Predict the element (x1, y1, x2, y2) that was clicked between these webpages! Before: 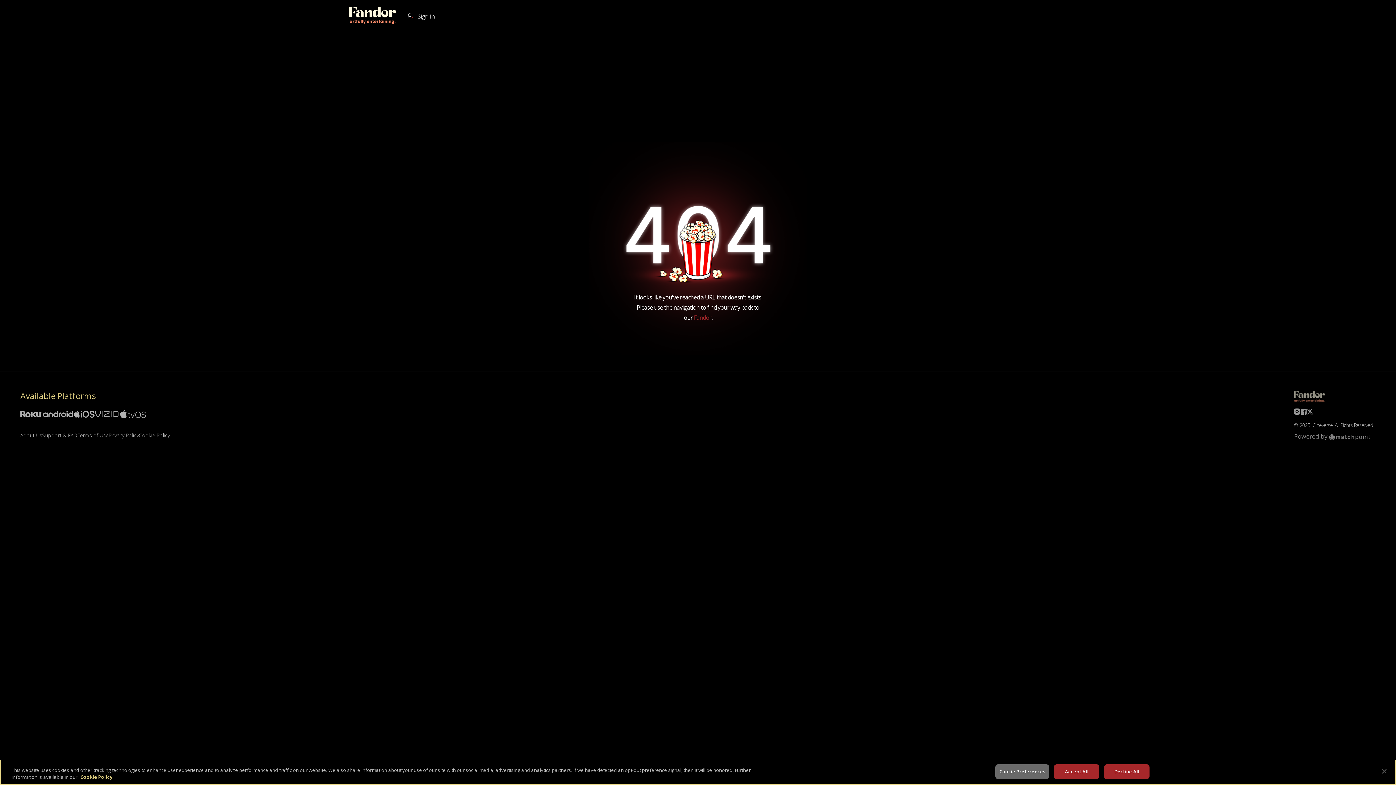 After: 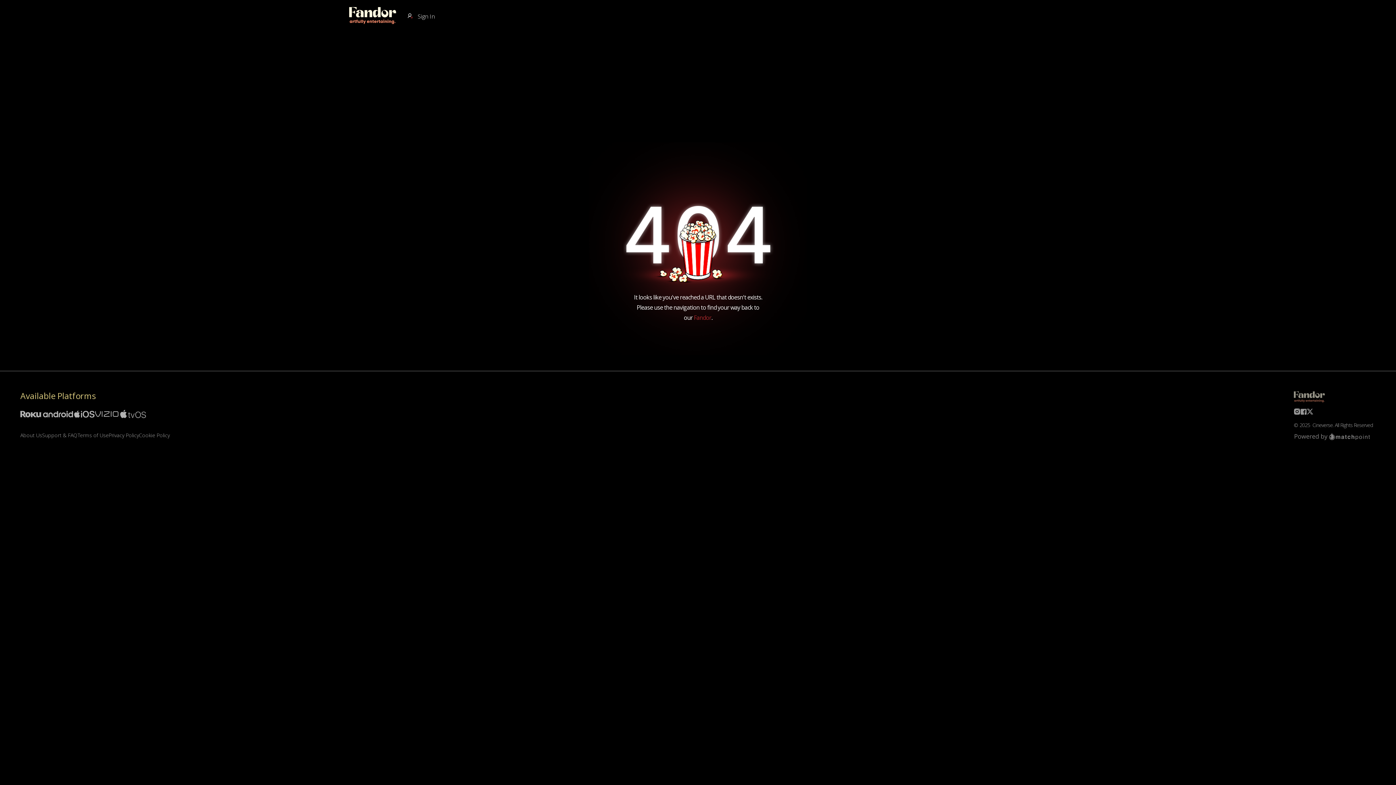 Action: bbox: (1054, 764, 1099, 779) label: Accept All